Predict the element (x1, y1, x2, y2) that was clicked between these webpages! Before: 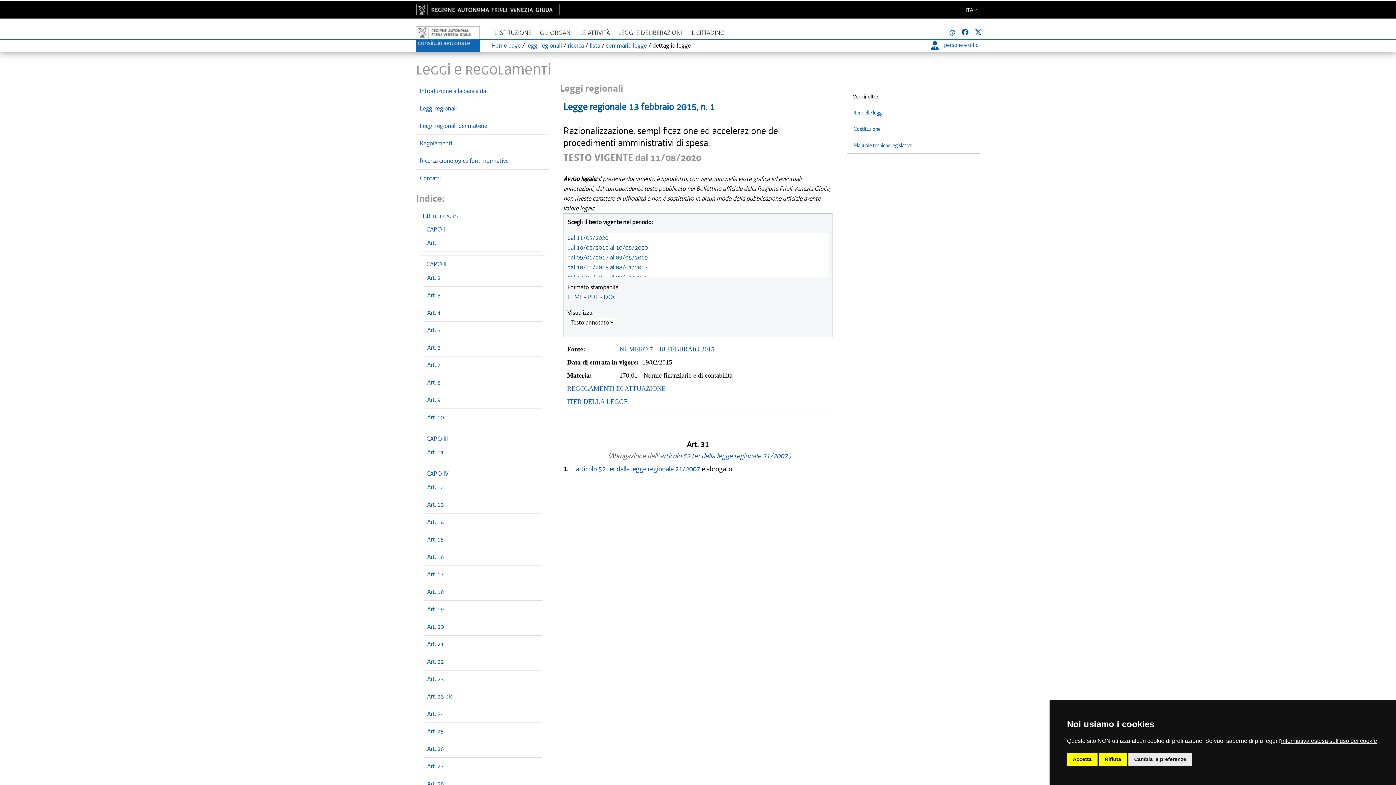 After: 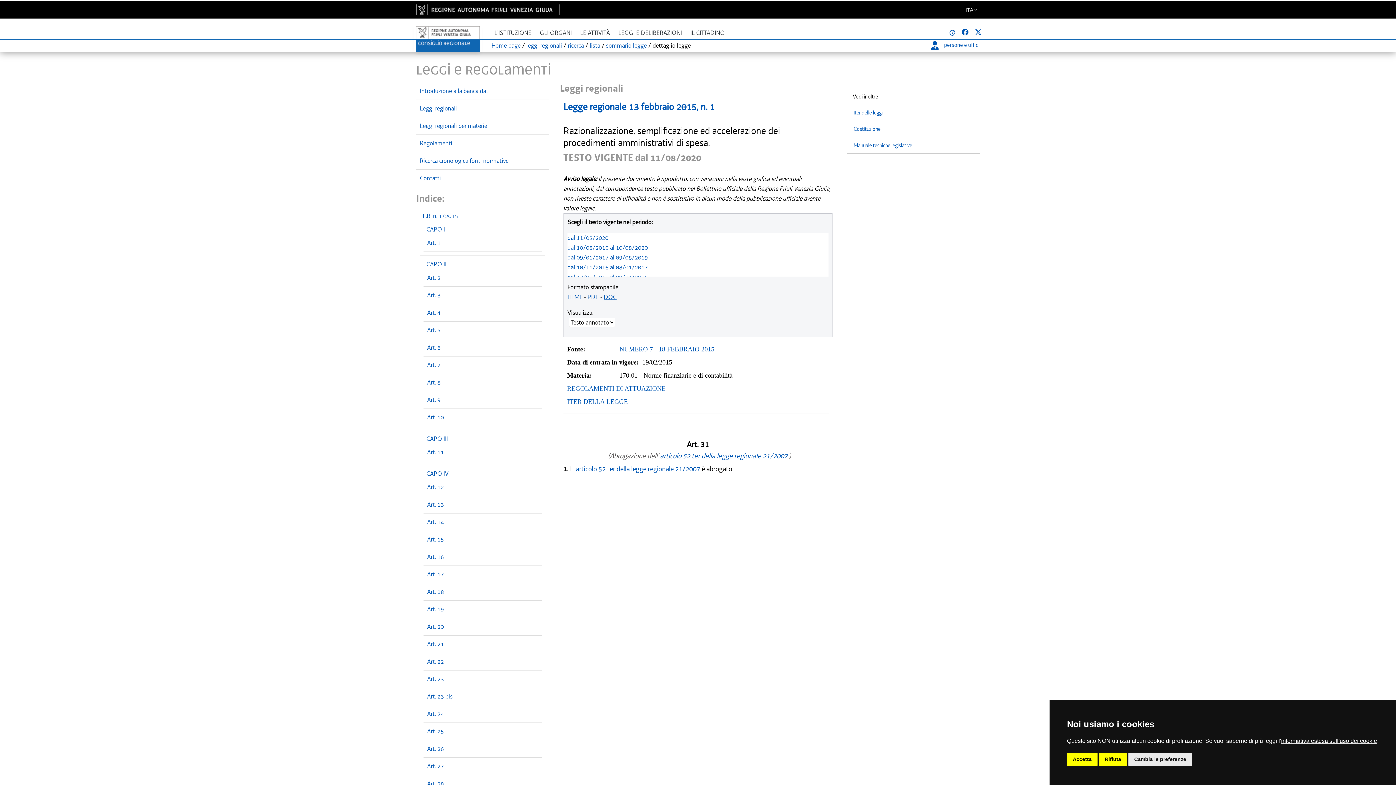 Action: bbox: (604, 293, 616, 301) label: DOC